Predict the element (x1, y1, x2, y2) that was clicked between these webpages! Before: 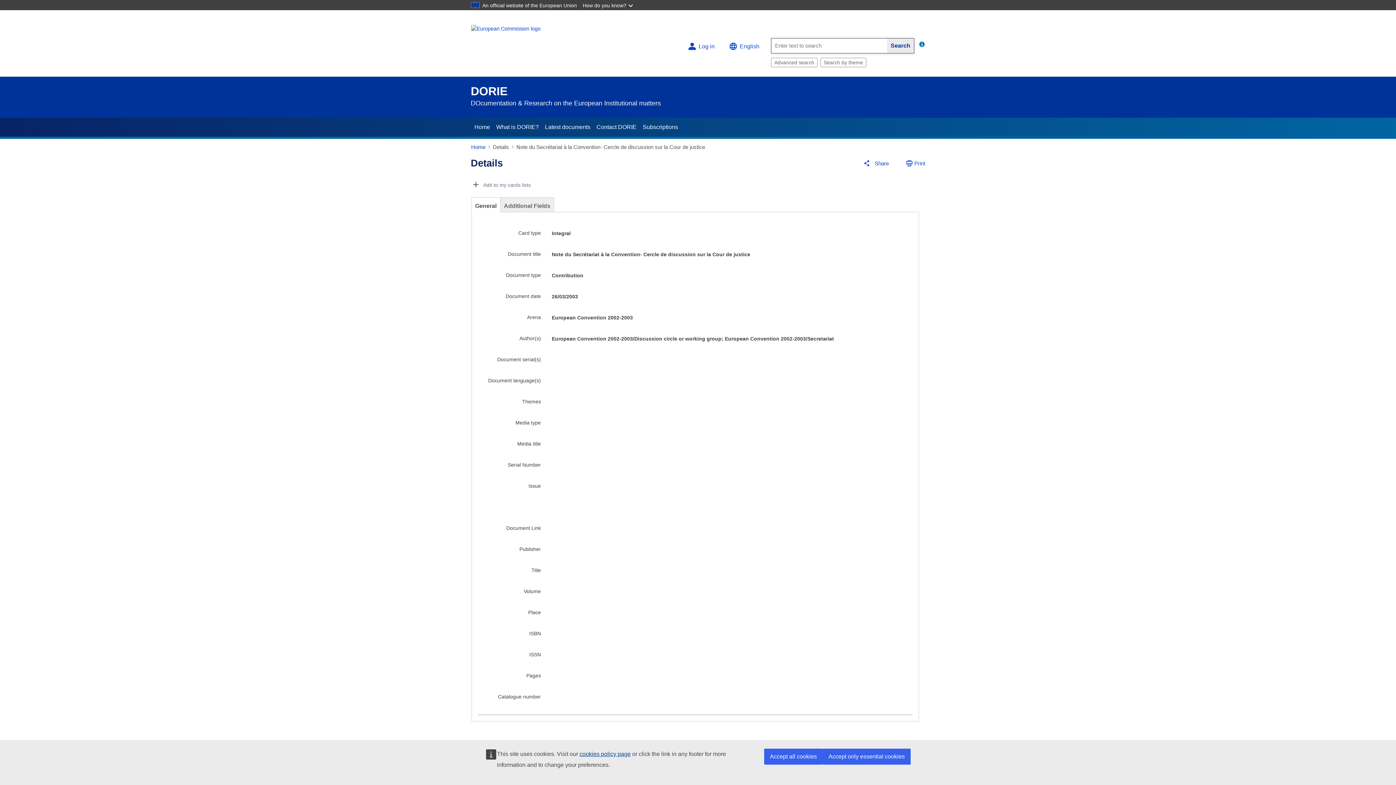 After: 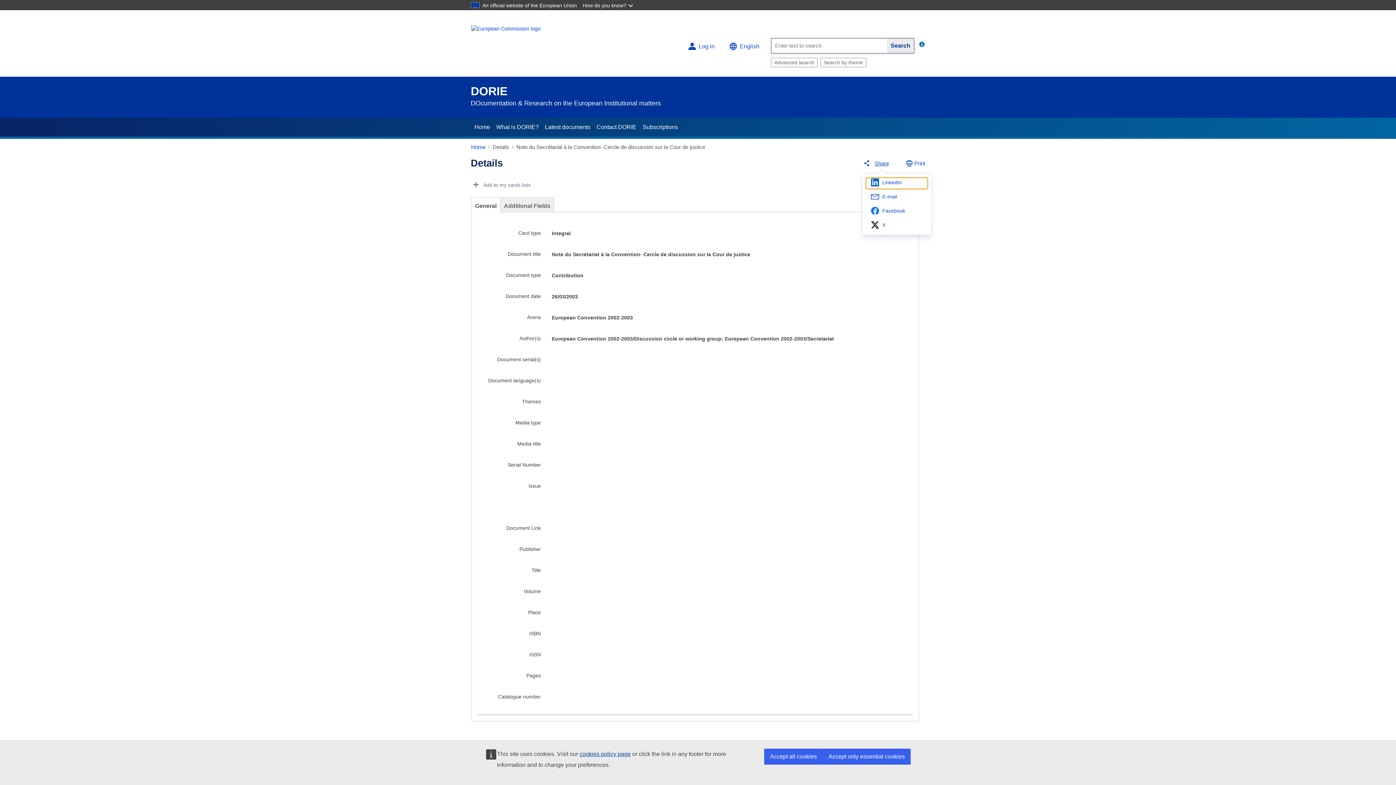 Action: label: Share bbox: (861, 156, 889, 170)